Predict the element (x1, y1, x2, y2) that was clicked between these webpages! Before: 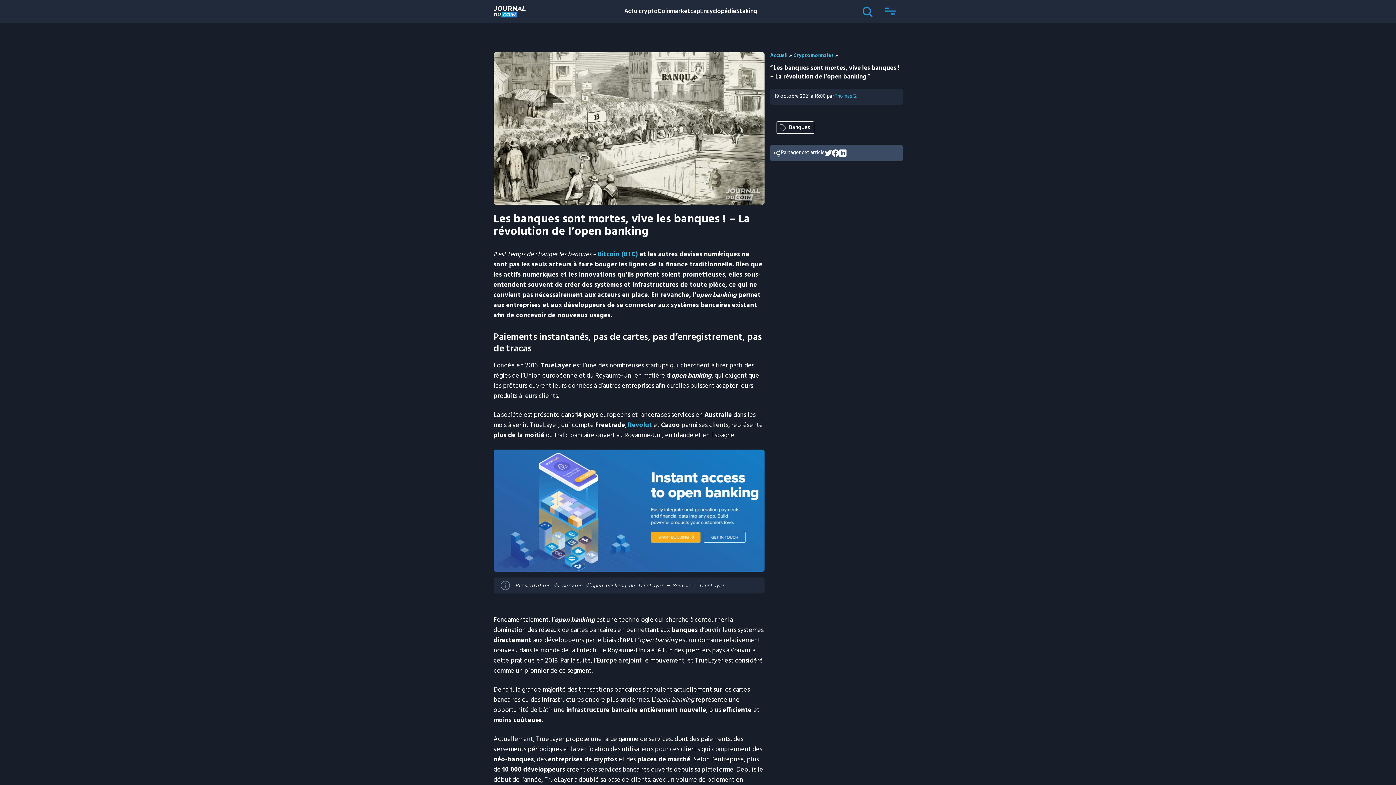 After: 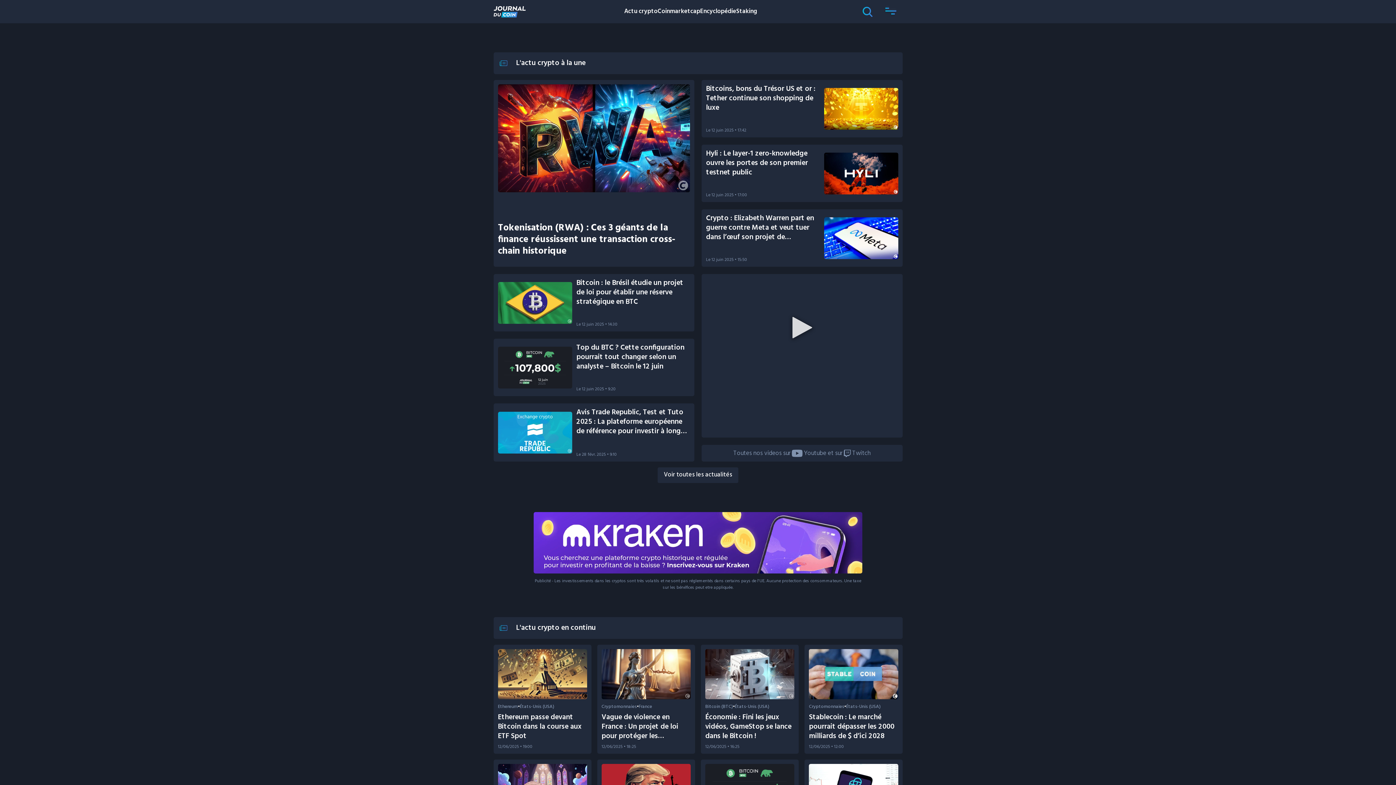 Action: bbox: (493, 0, 525, 23)